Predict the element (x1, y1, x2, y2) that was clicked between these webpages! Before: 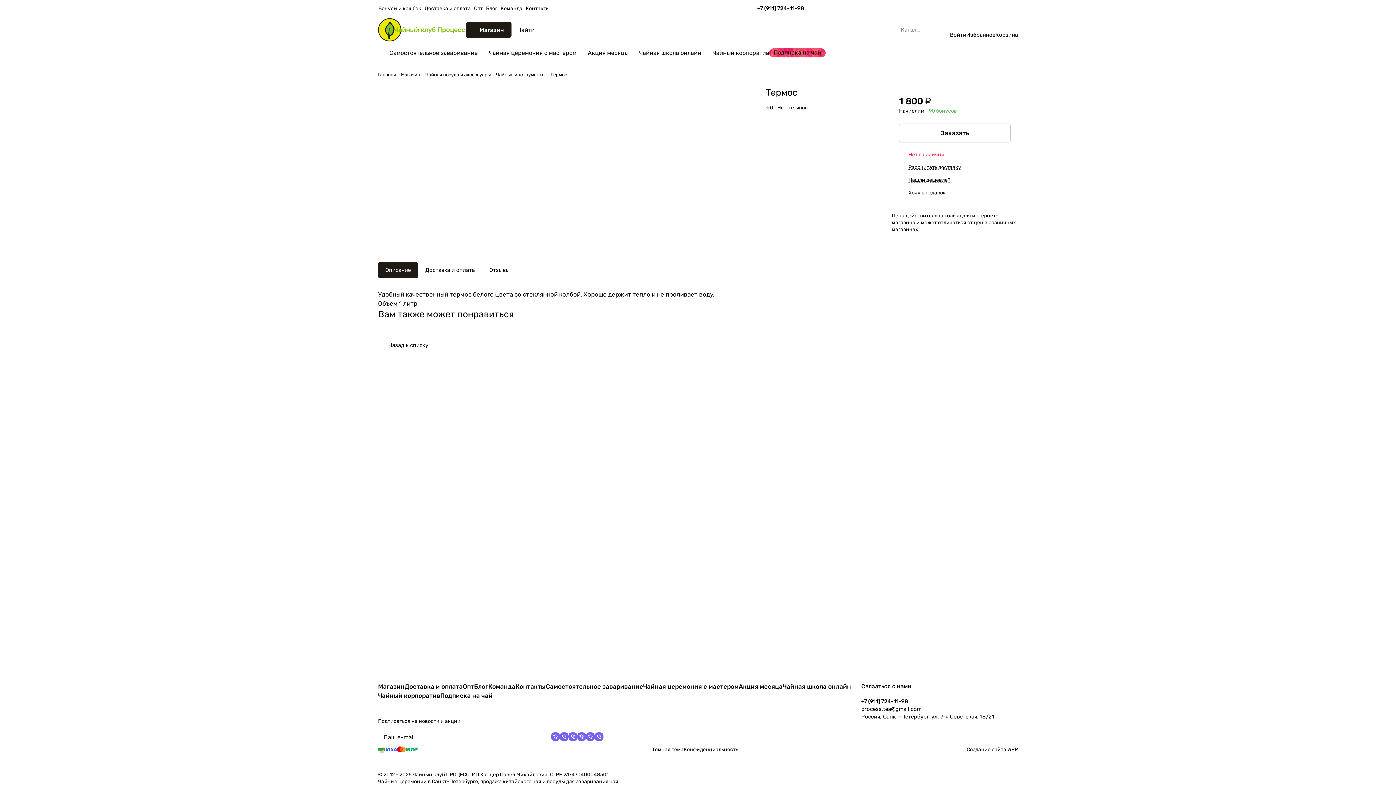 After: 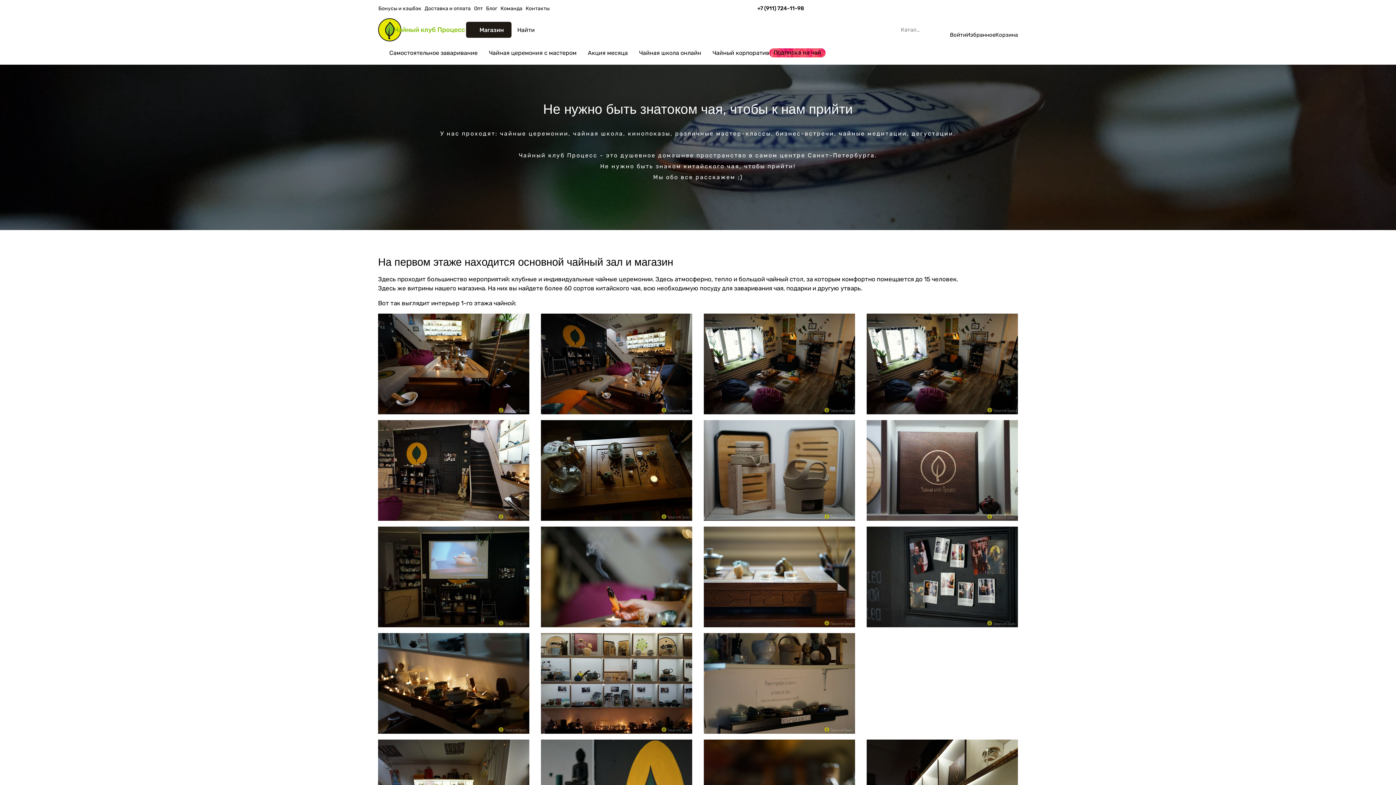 Action: bbox: (378, 48, 477, 57) label: Самостоятельное заваривание